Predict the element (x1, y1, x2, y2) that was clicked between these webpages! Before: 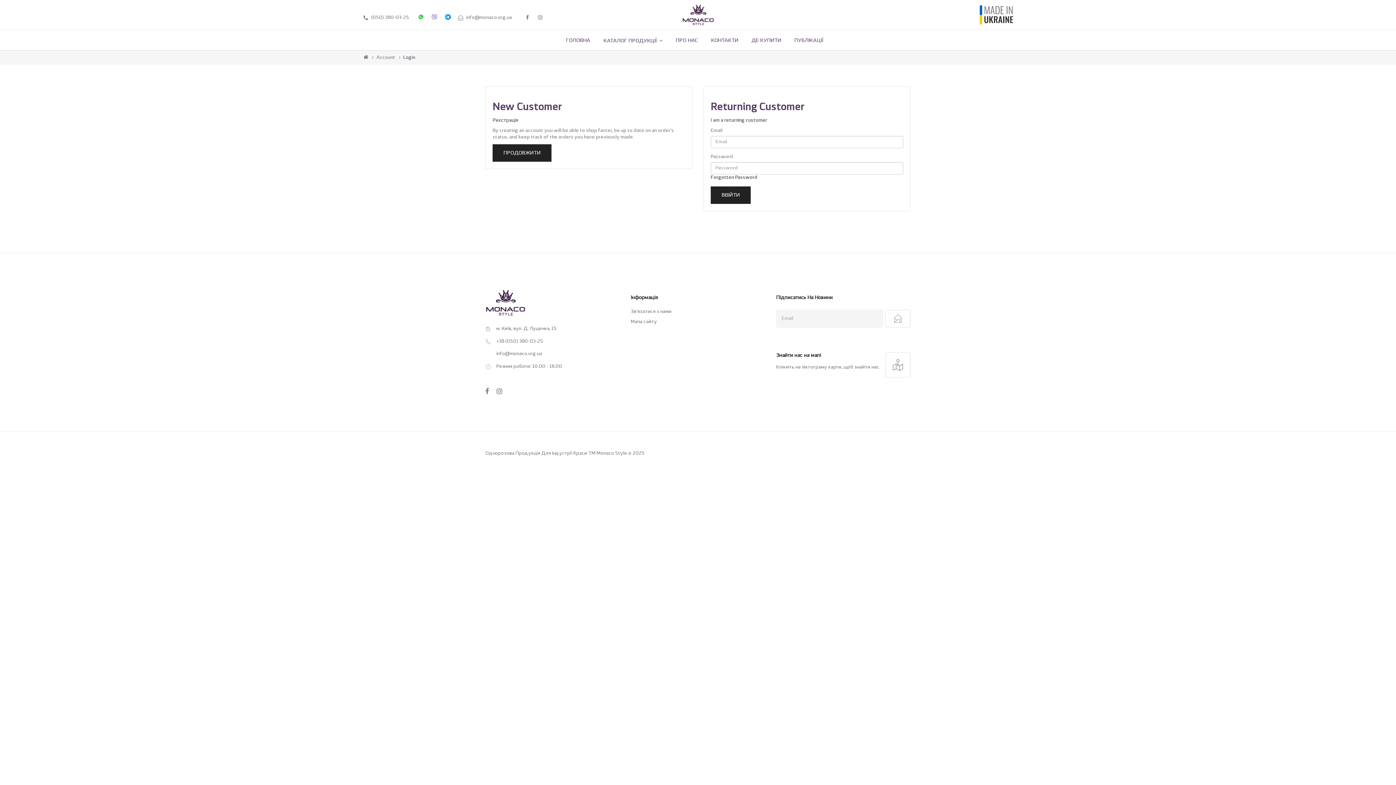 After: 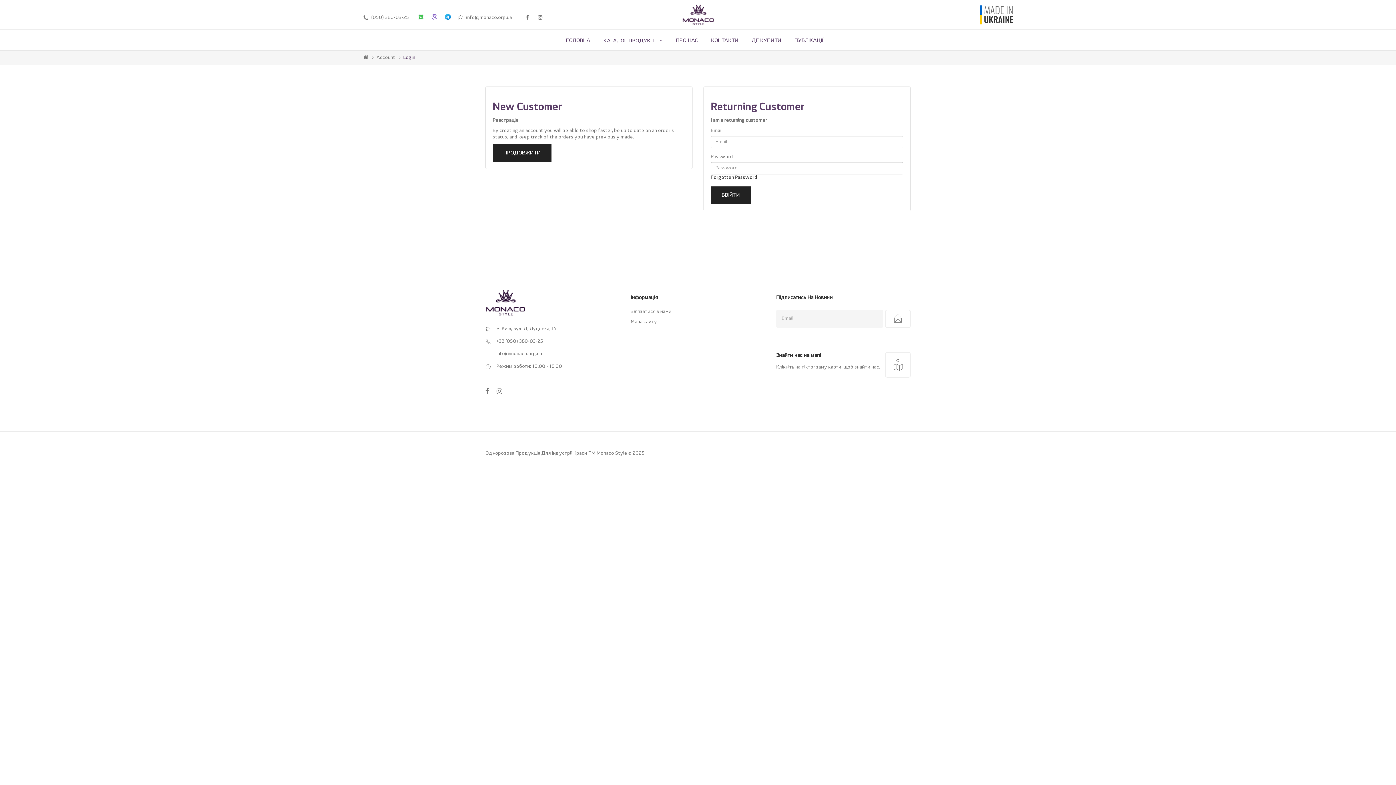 Action: bbox: (417, 15, 424, 19)